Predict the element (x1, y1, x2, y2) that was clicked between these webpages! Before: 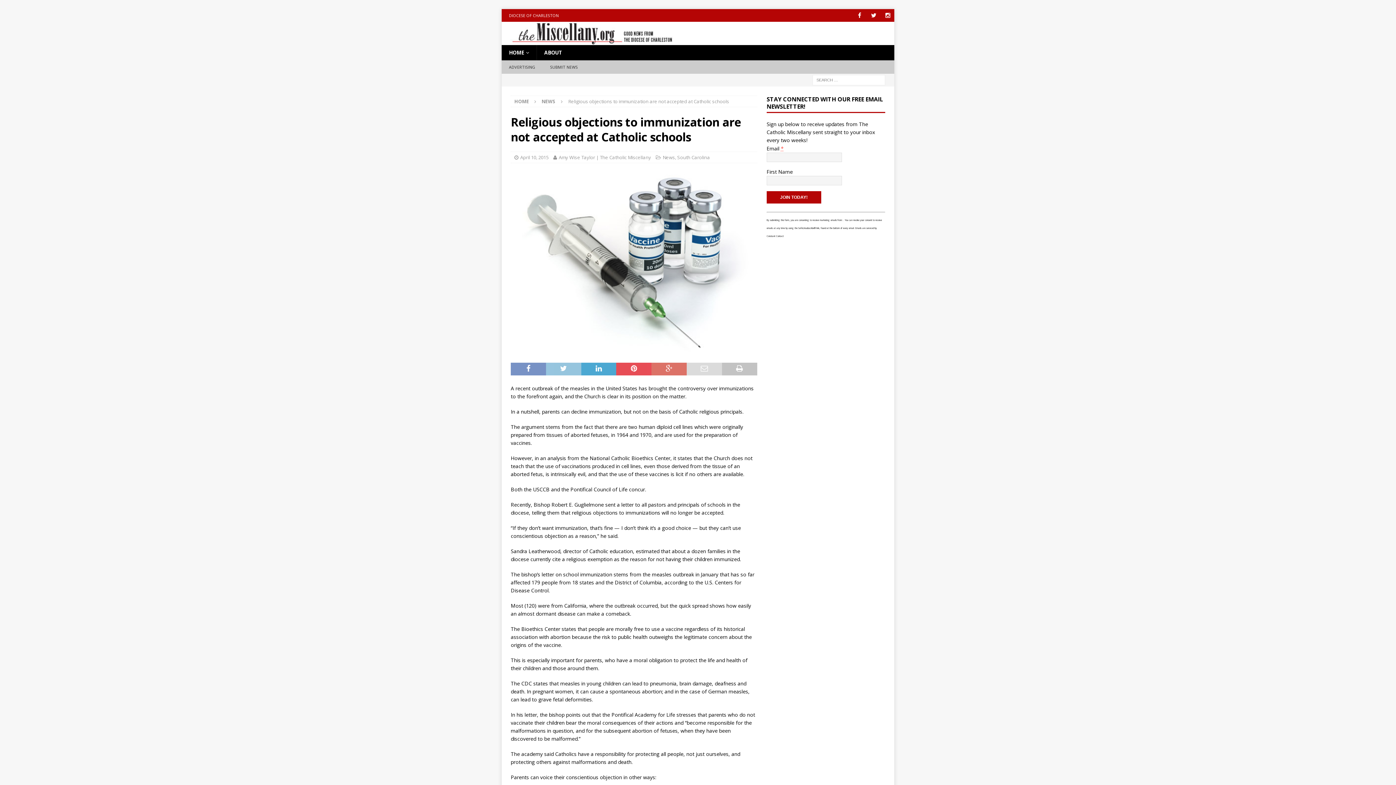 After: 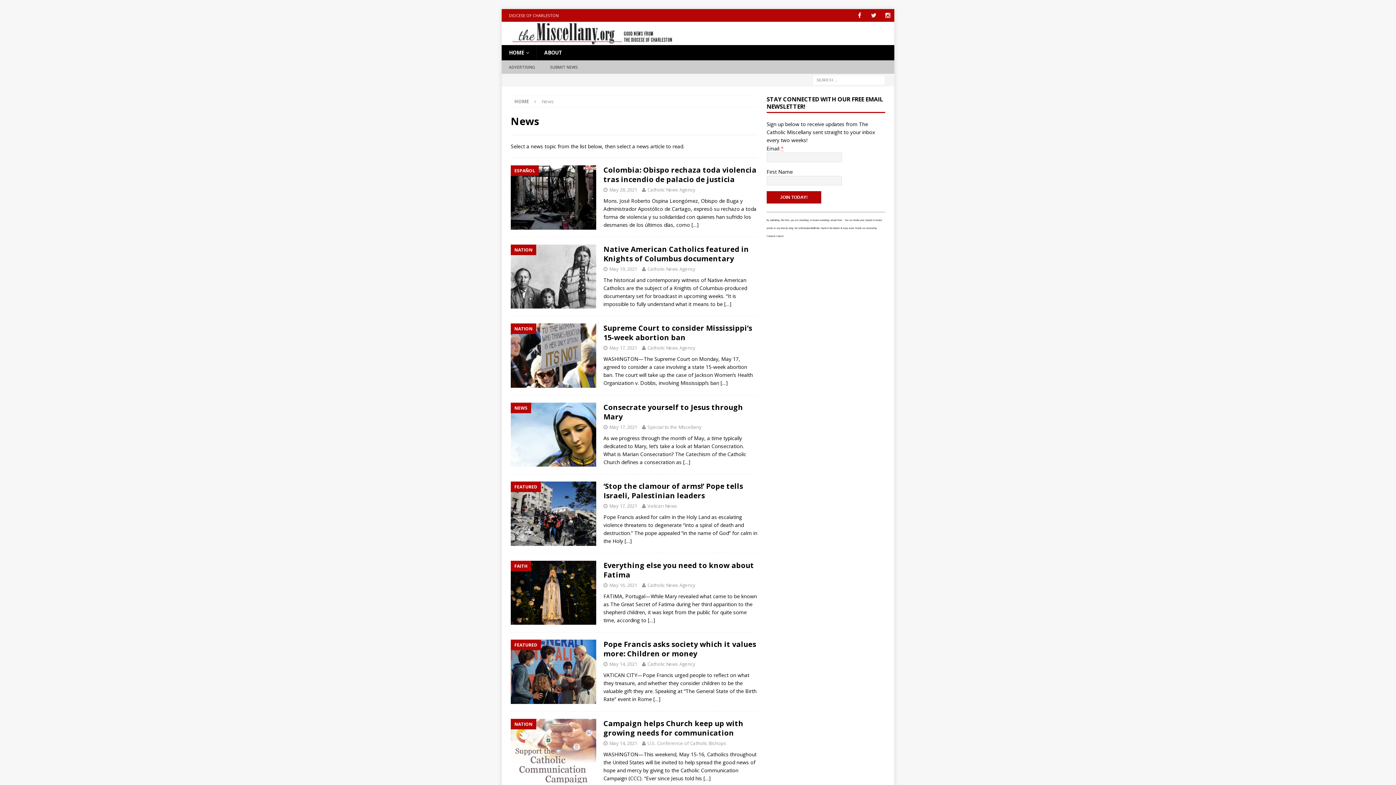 Action: label: NEWS bbox: (541, 98, 555, 104)